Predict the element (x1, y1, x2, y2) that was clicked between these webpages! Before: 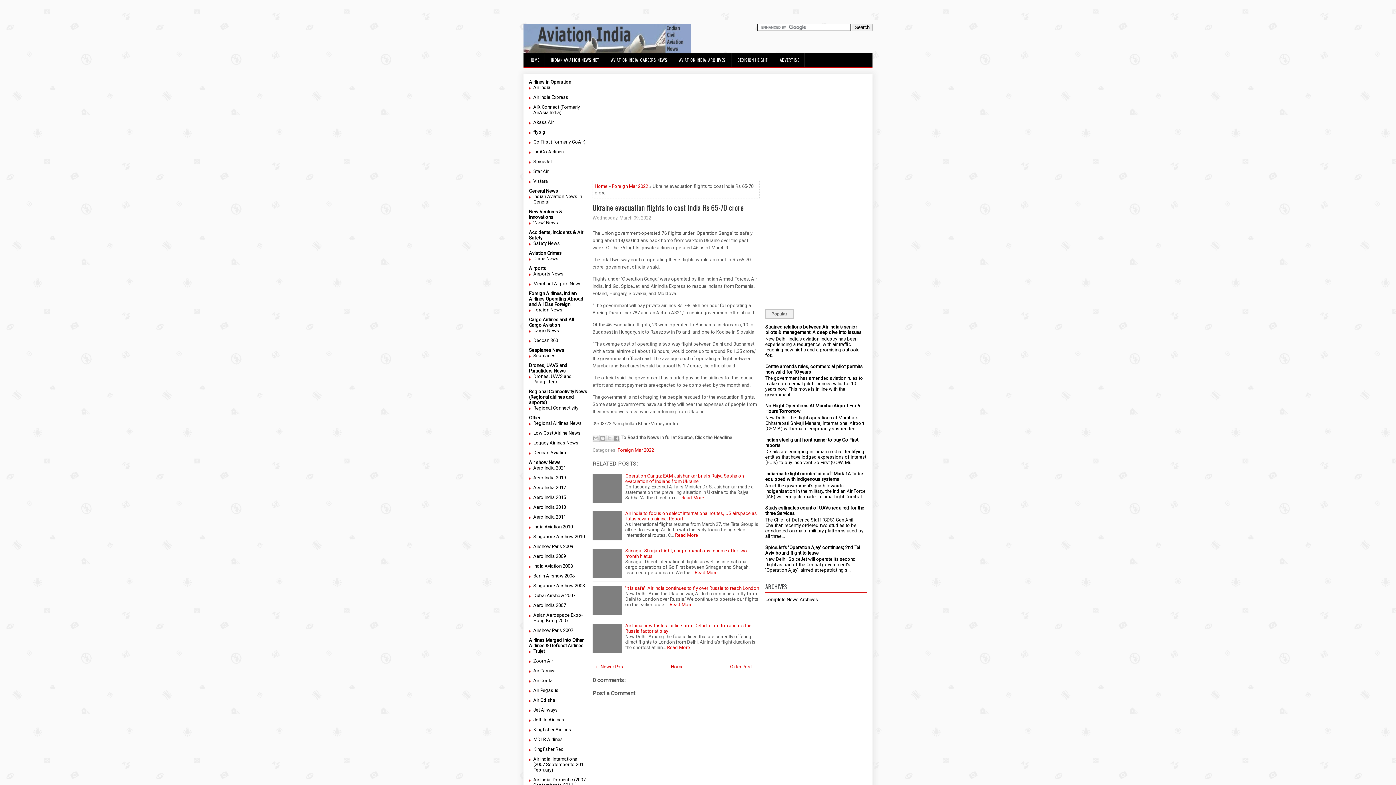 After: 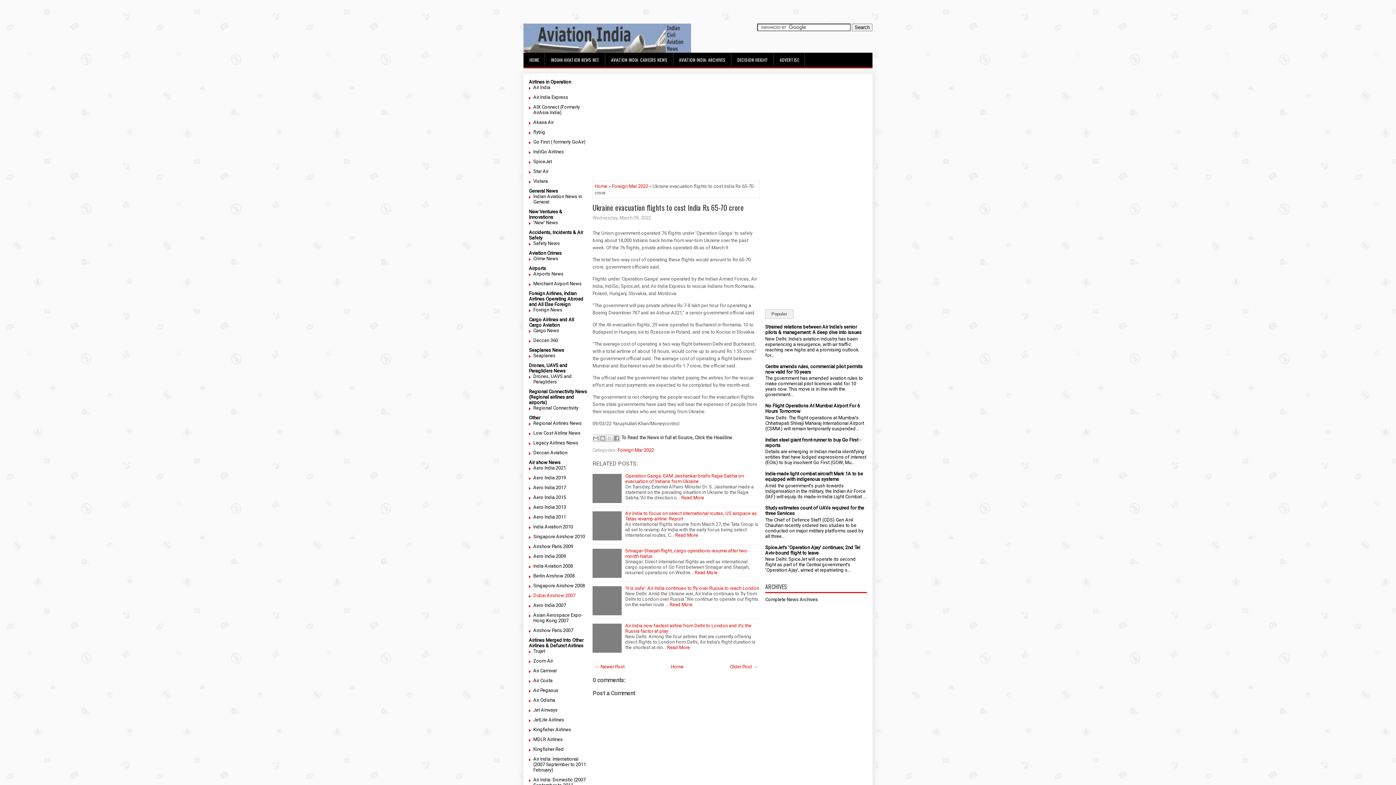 Action: label: Dubai Airshow 2007 bbox: (533, 593, 575, 598)